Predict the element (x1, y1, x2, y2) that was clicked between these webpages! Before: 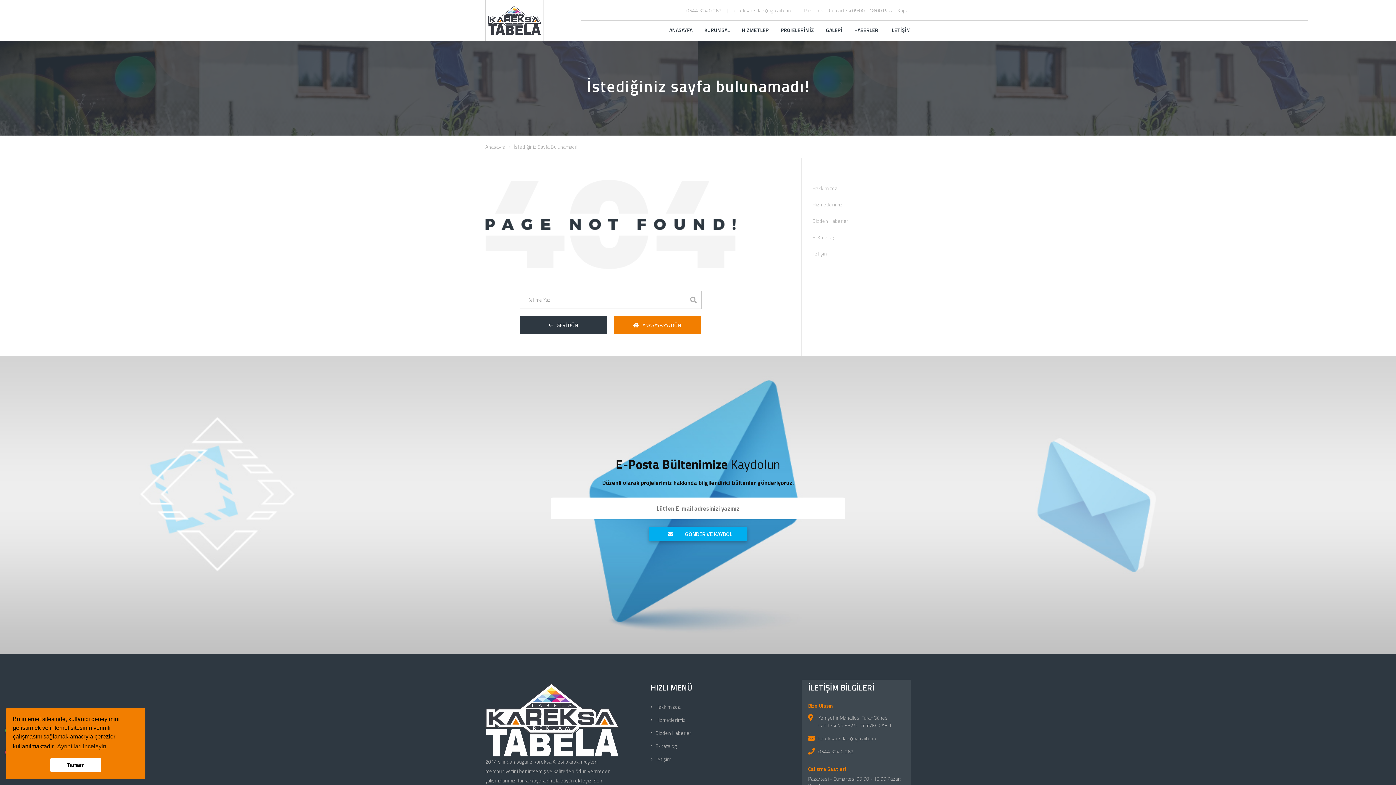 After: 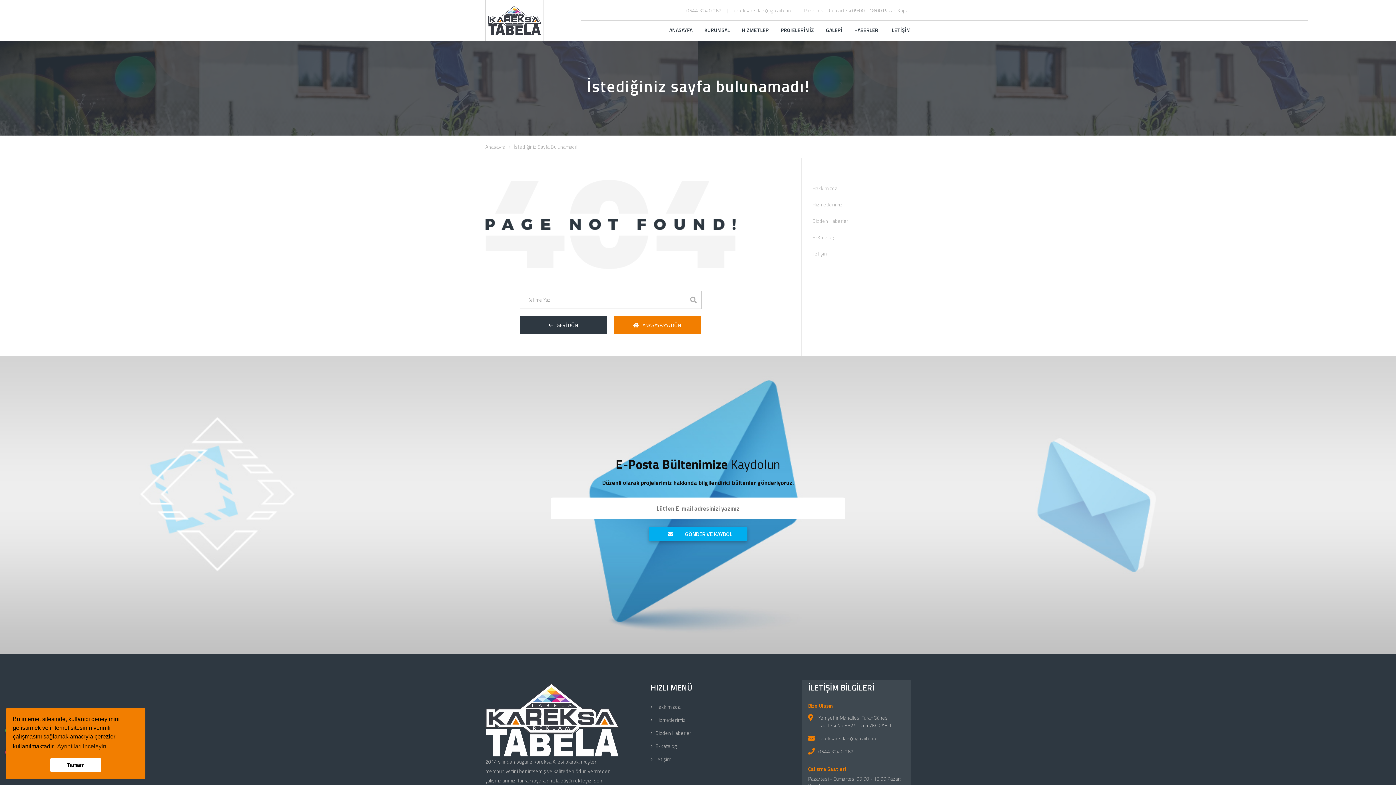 Action: bbox: (648, 526, 747, 541) label: GÖNDER VE KAYDOL